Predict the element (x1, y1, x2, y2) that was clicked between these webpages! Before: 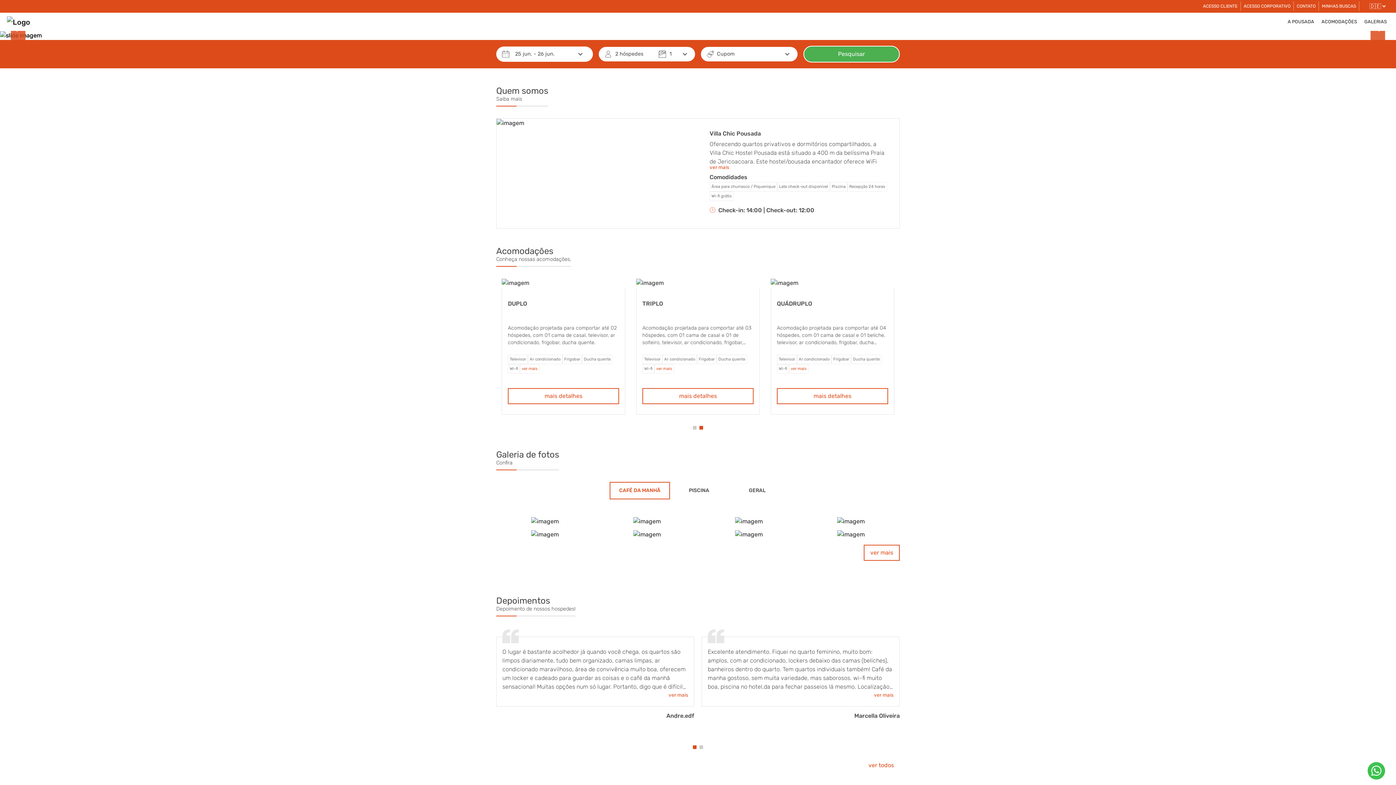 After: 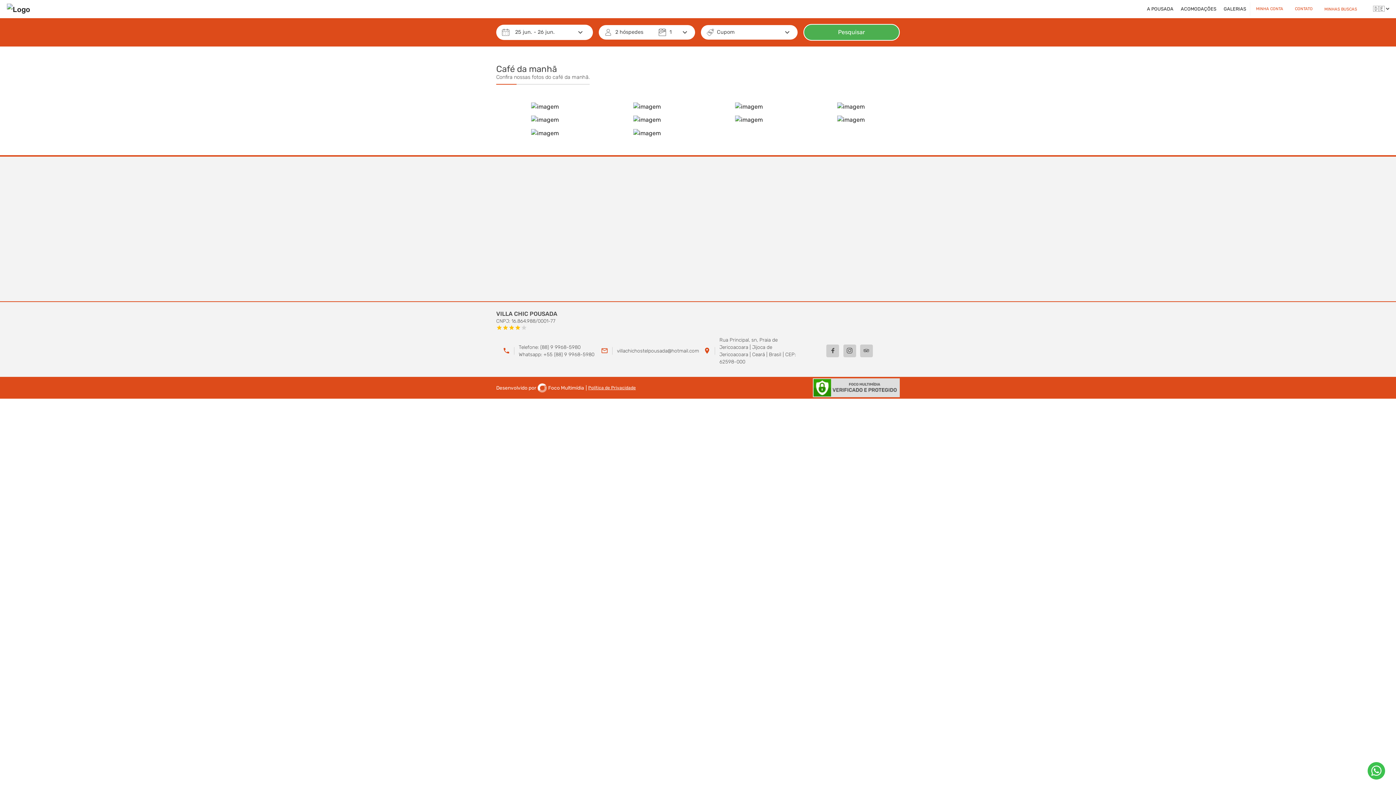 Action: bbox: (864, 545, 900, 561) label: ver mais